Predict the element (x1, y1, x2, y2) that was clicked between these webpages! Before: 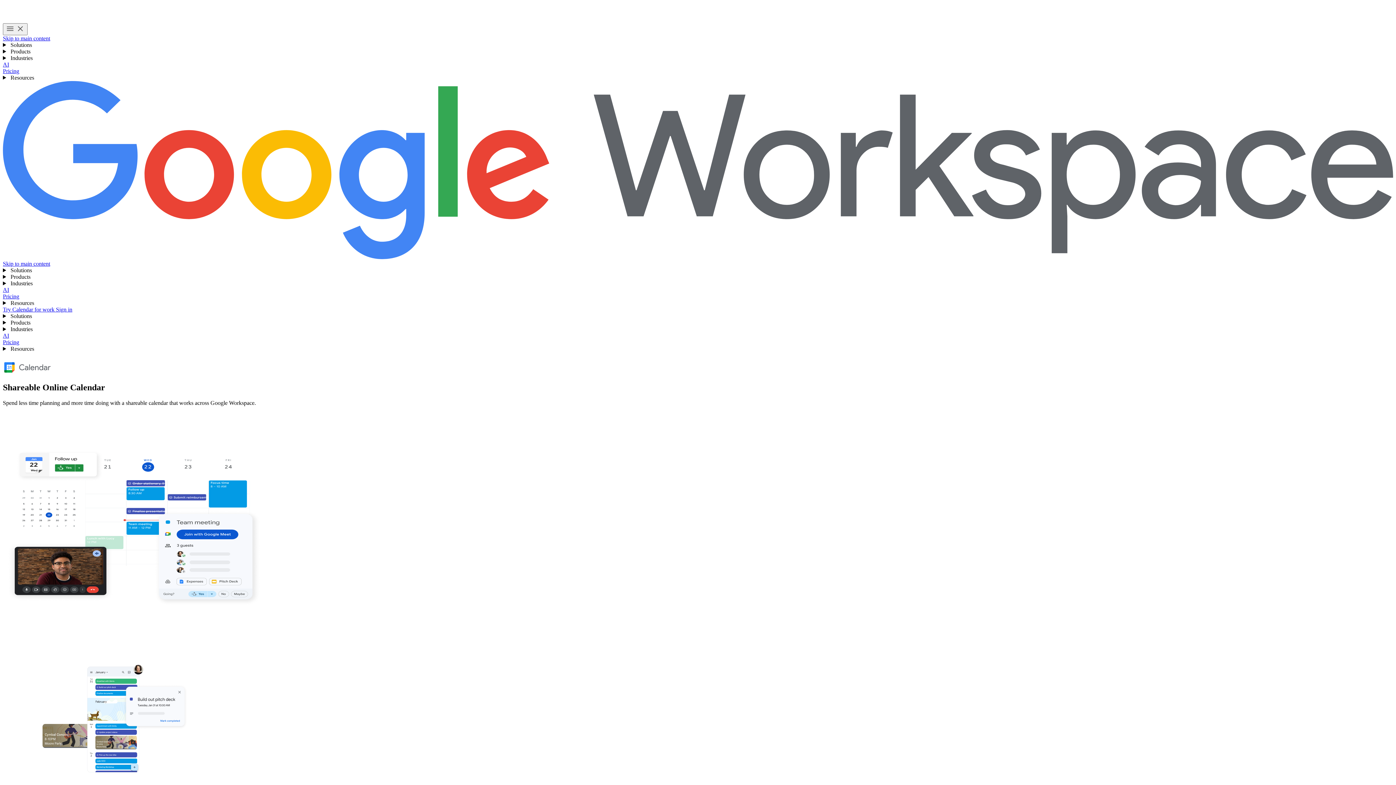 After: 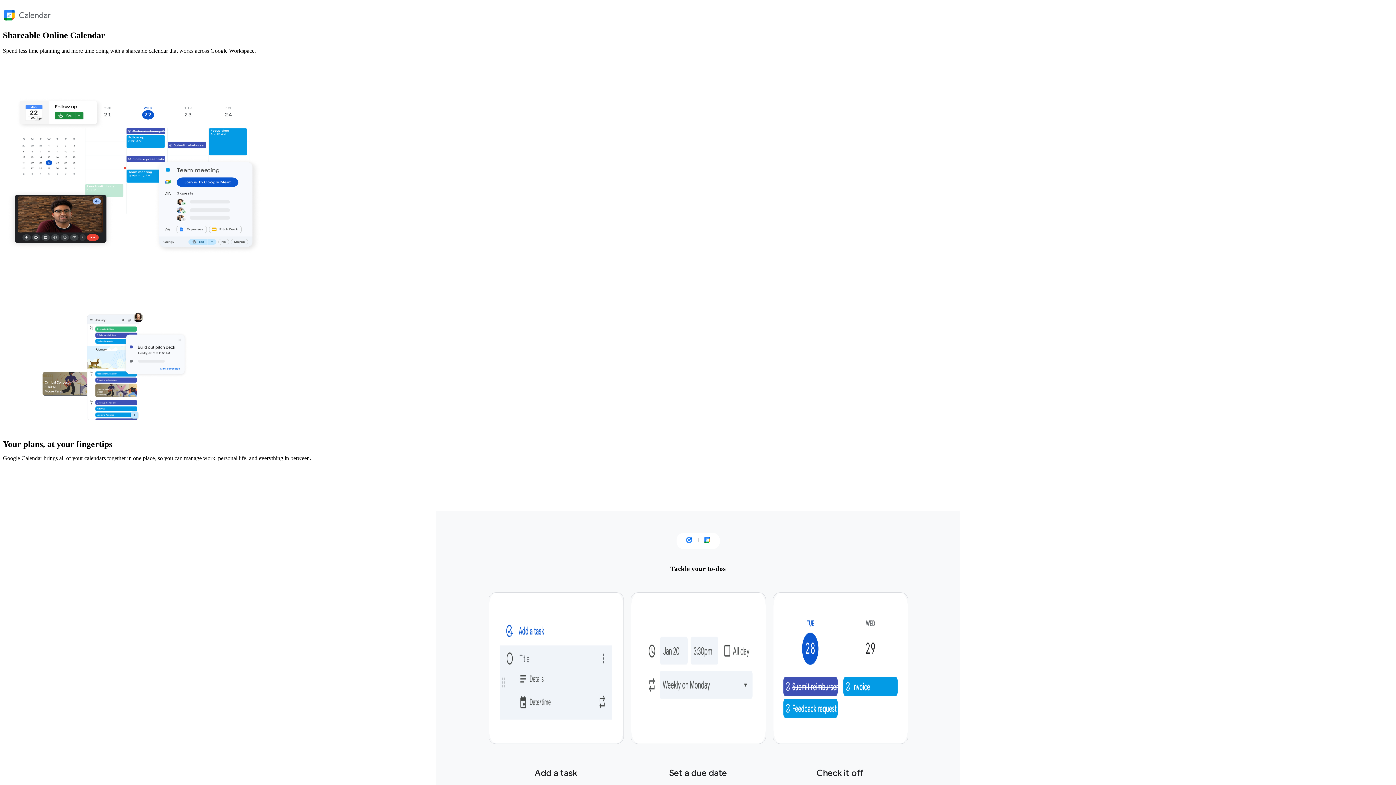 Action: label: Skip to main content bbox: (2, 260, 50, 266)